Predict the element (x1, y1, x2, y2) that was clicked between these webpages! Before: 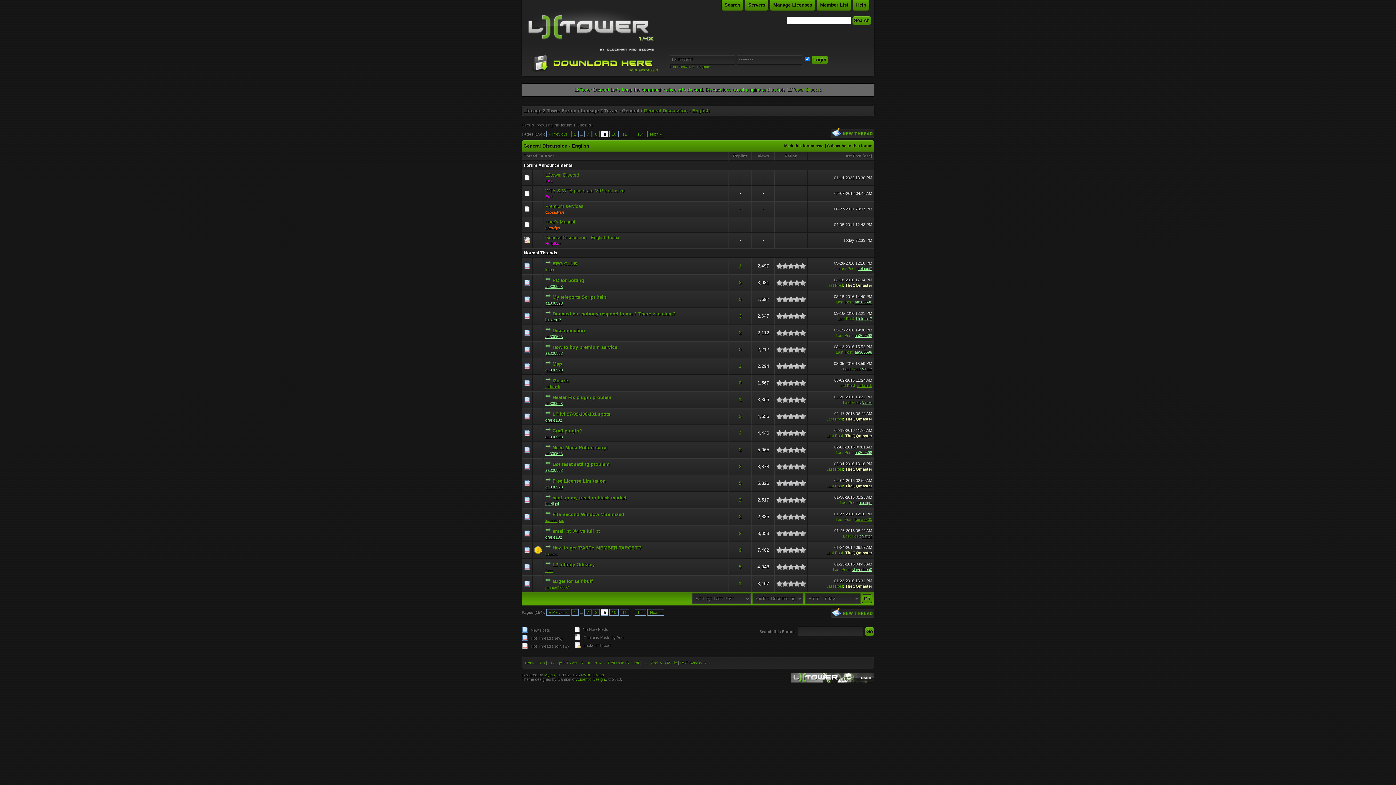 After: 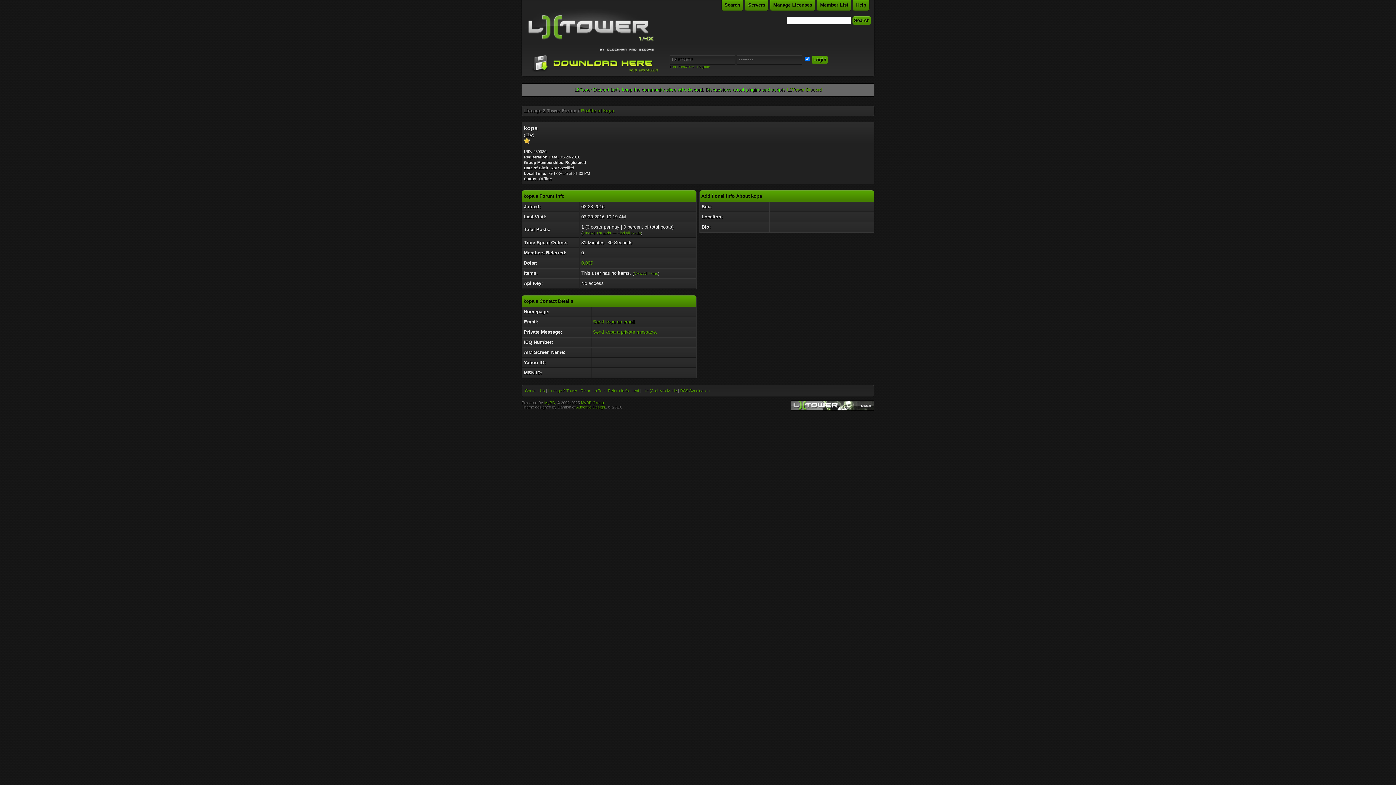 Action: bbox: (545, 267, 554, 272) label: kopa